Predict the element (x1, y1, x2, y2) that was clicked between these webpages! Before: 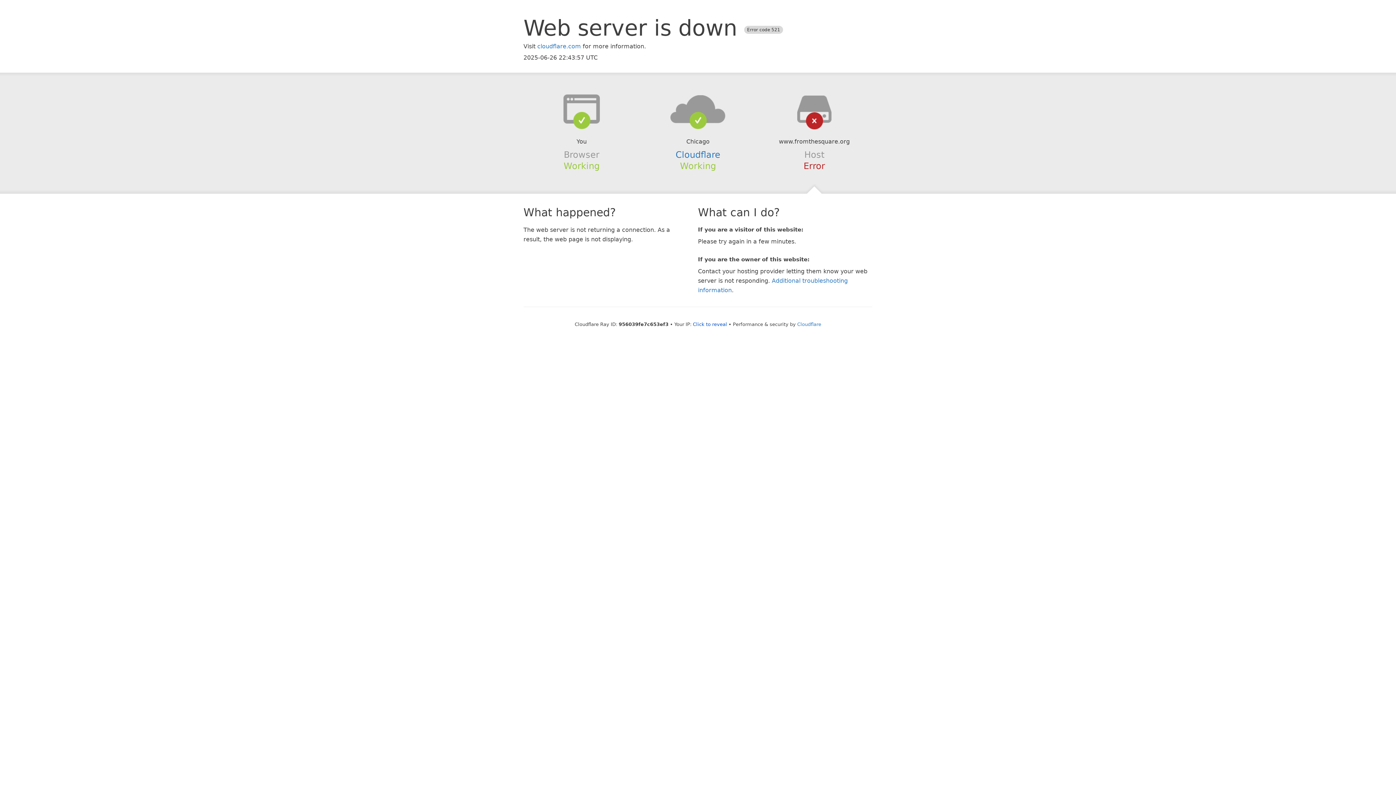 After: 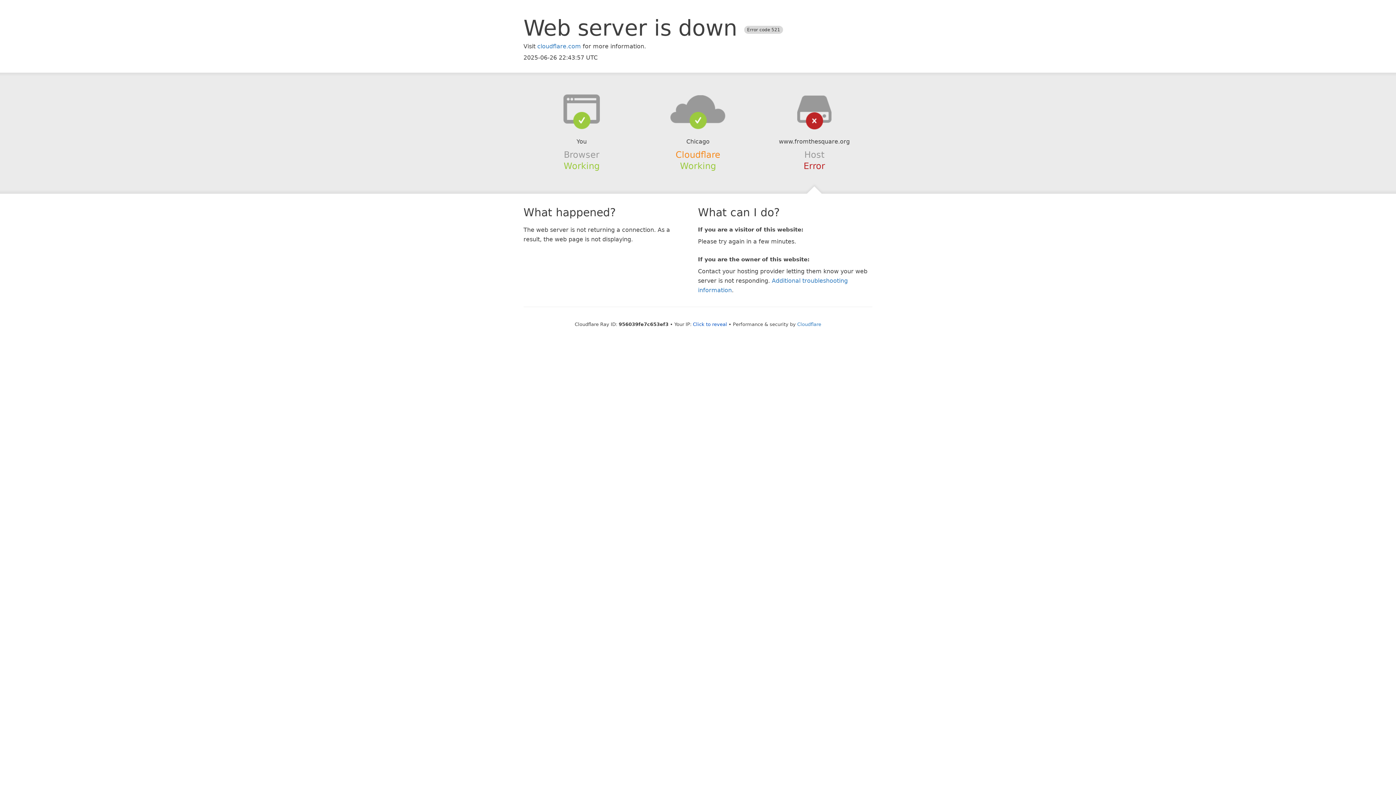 Action: bbox: (675, 149, 720, 159) label: Cloudflare